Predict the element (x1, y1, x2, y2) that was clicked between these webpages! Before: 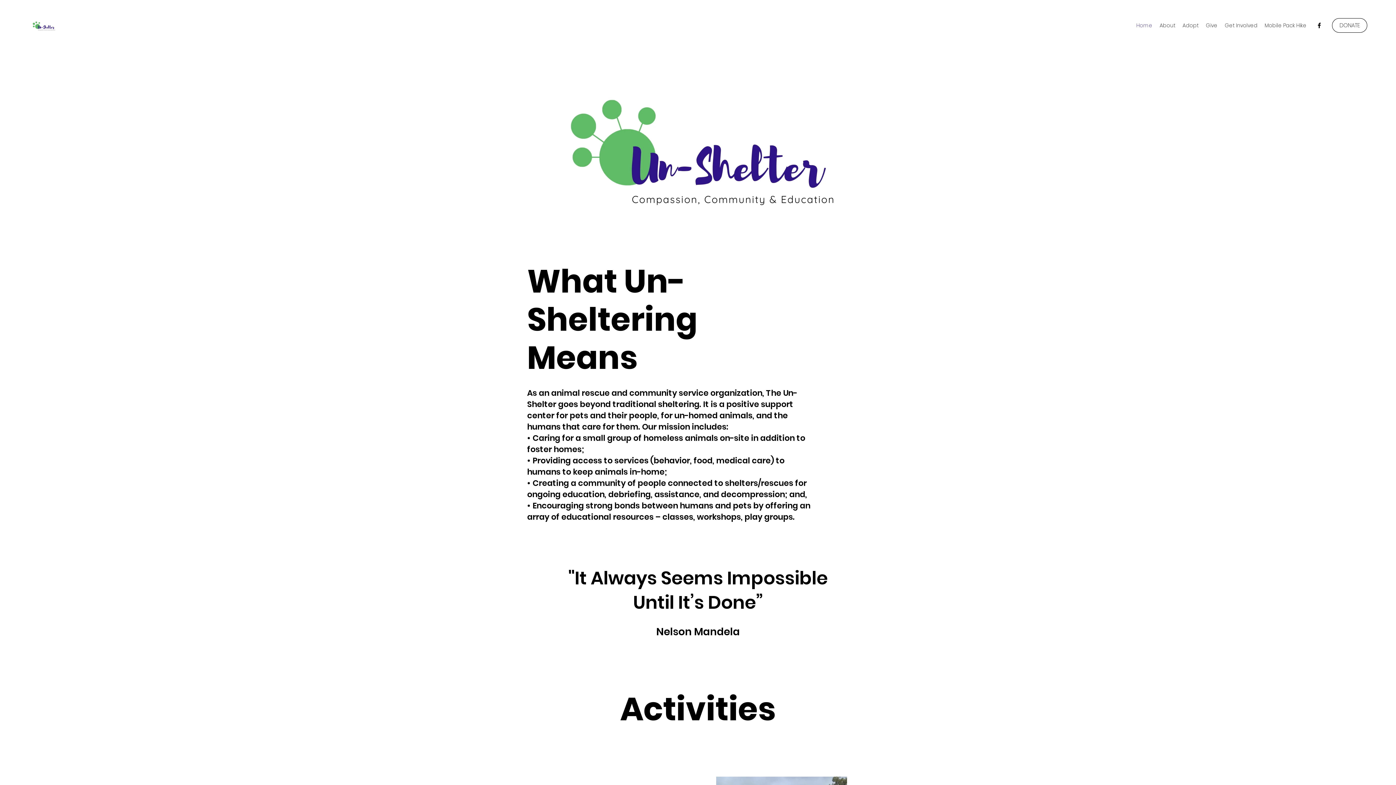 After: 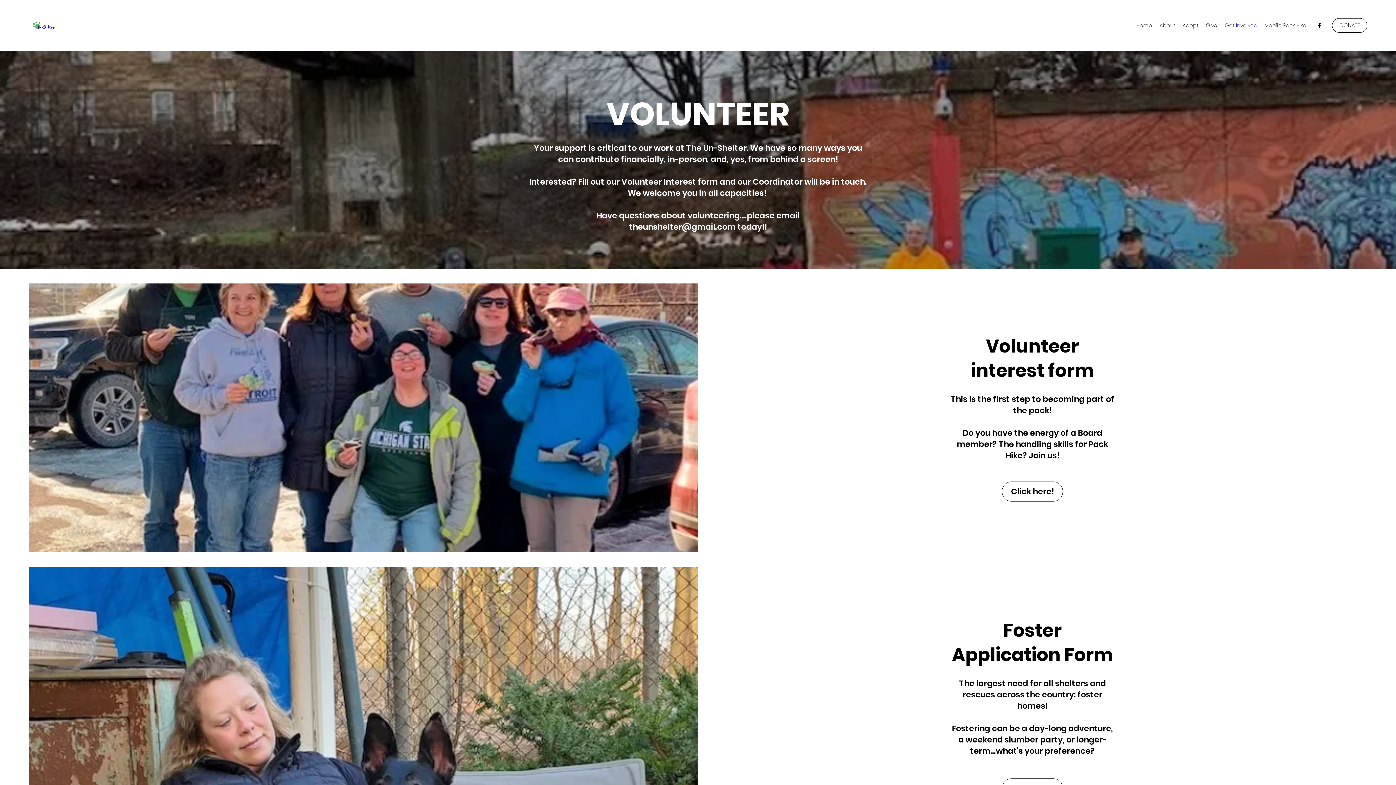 Action: label: Get Involved bbox: (1221, 20, 1261, 30)